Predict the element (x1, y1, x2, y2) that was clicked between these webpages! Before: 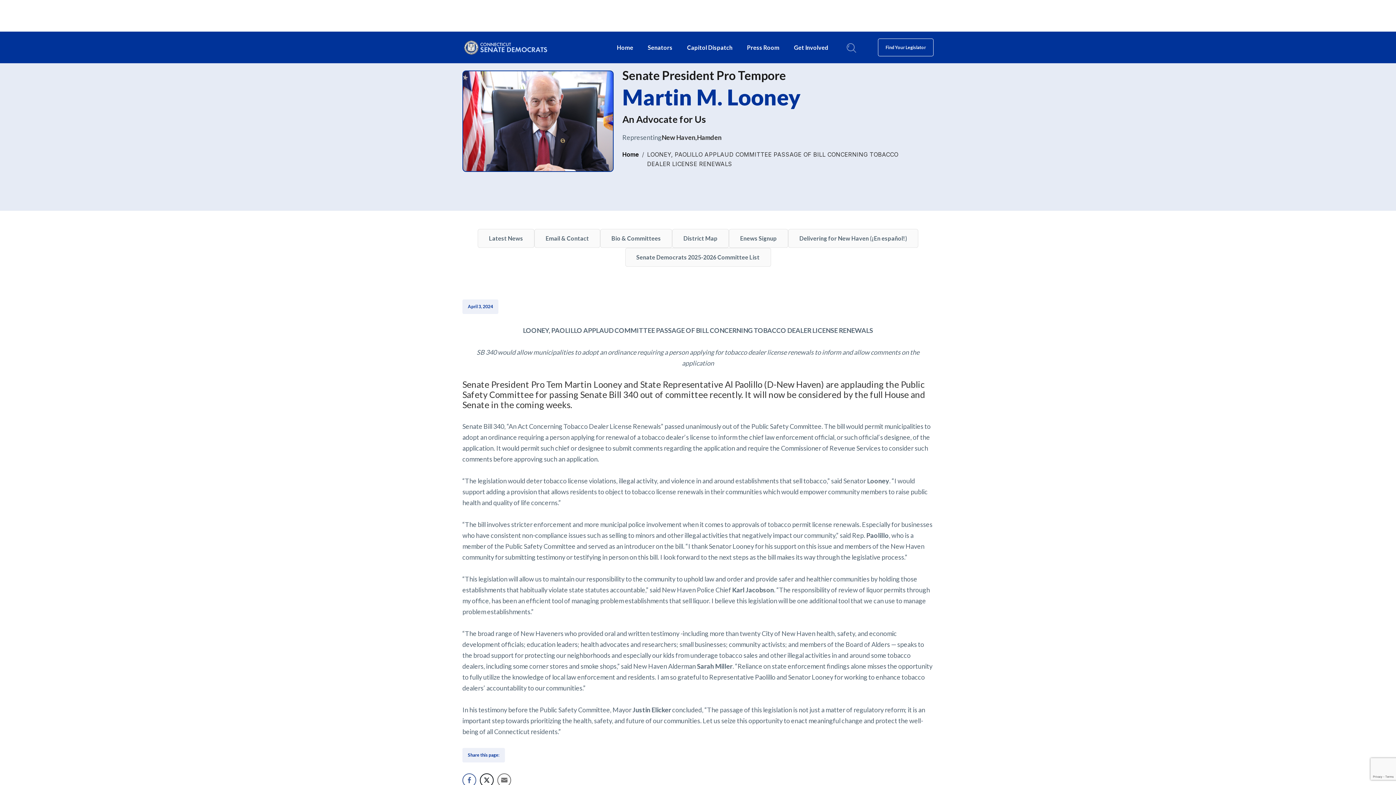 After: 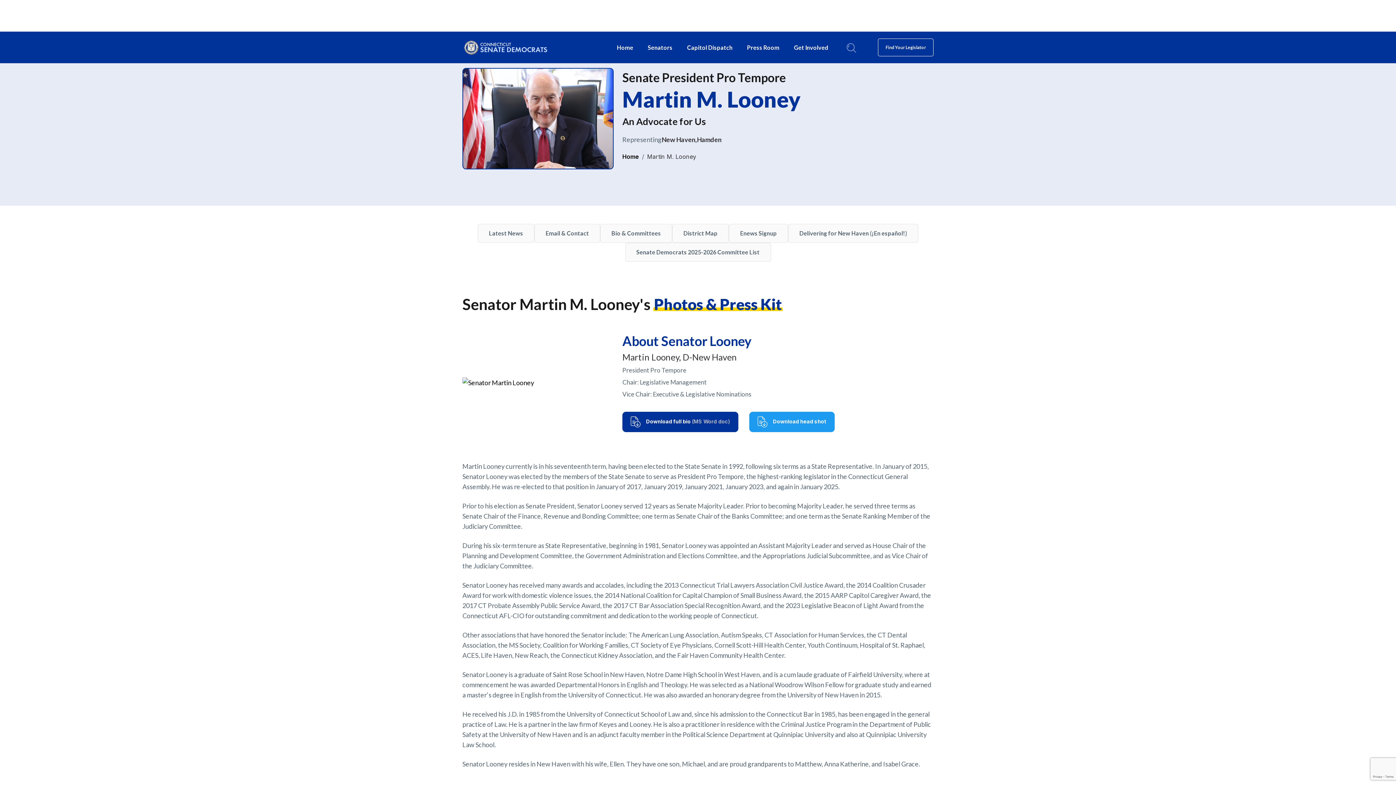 Action: bbox: (600, 229, 672, 248) label: Bio & Committees